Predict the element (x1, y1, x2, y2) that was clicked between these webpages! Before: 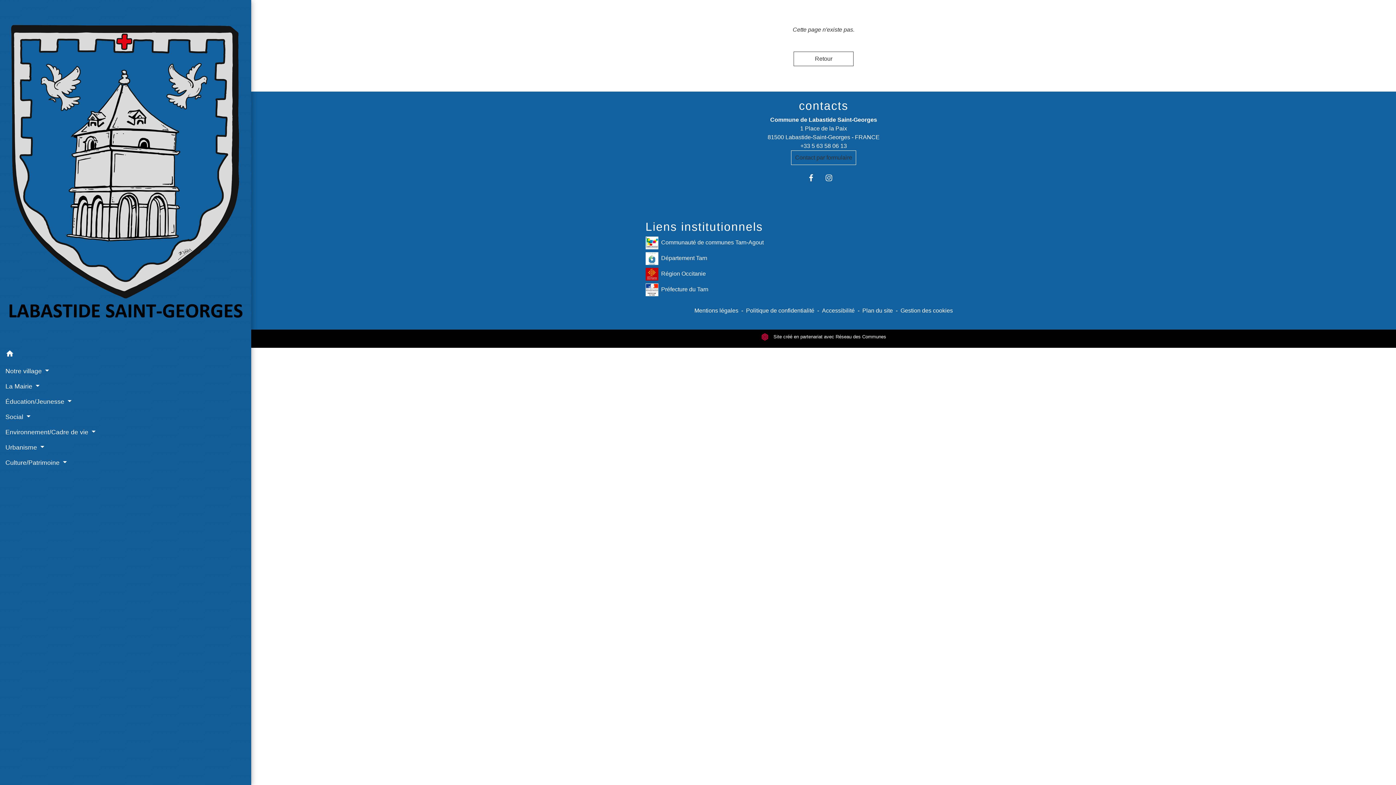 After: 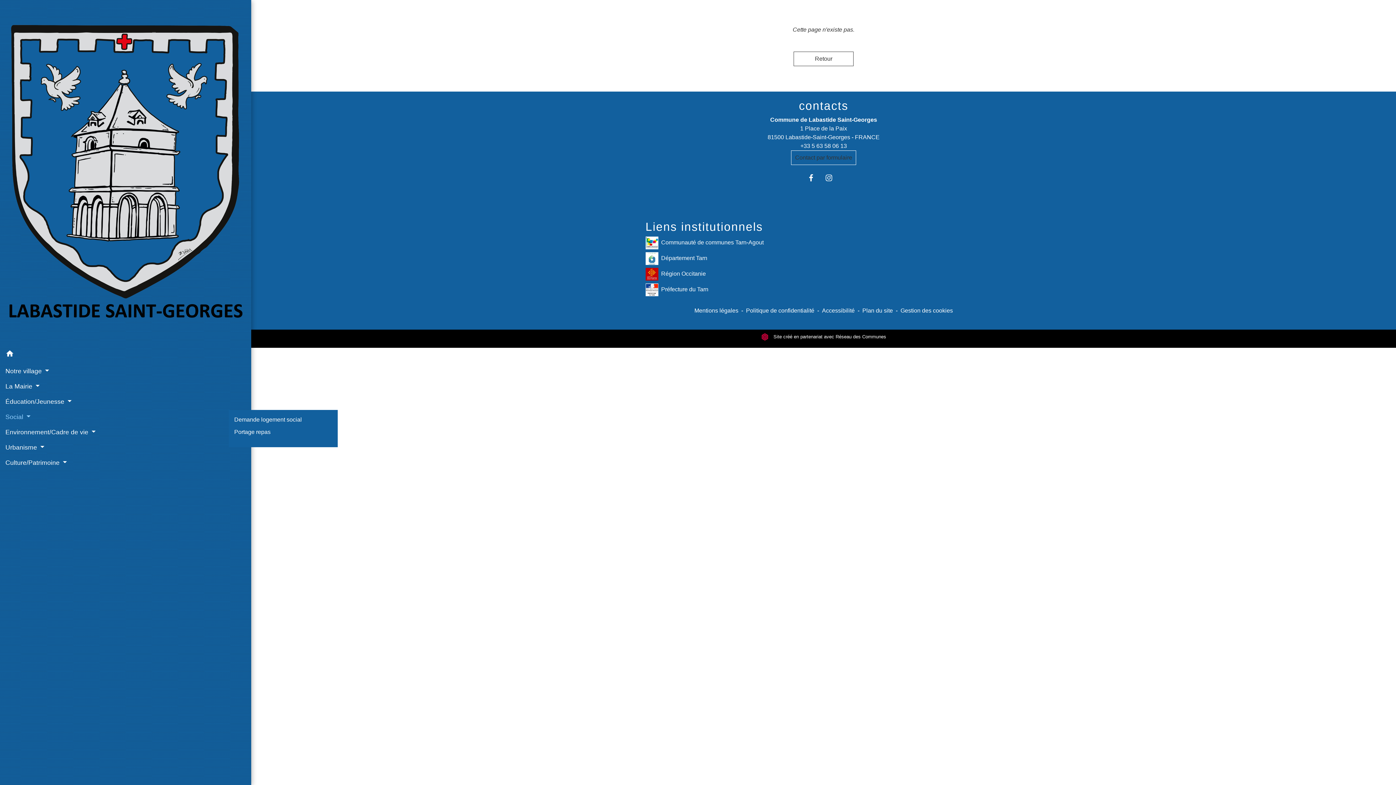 Action: label: Social  bbox: (5, 409, 245, 424)